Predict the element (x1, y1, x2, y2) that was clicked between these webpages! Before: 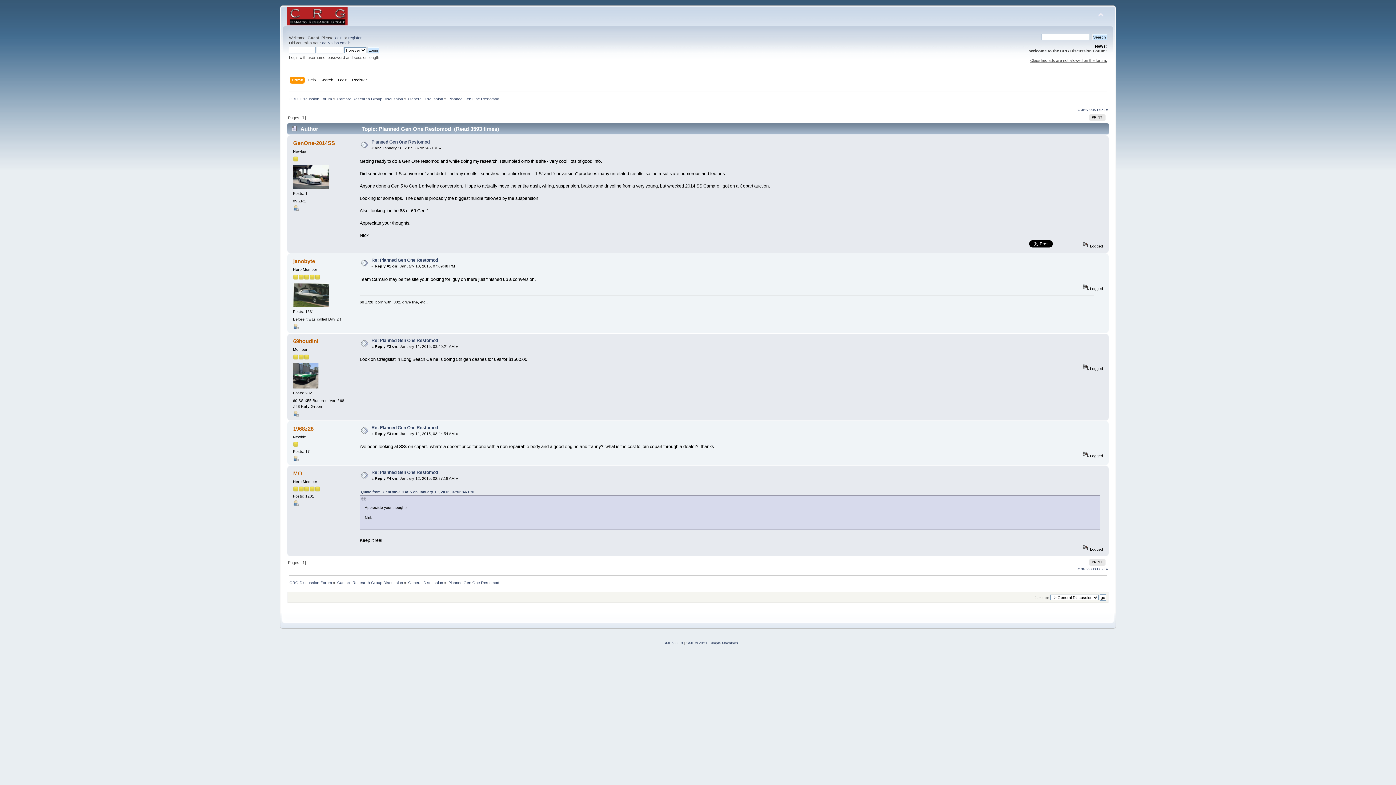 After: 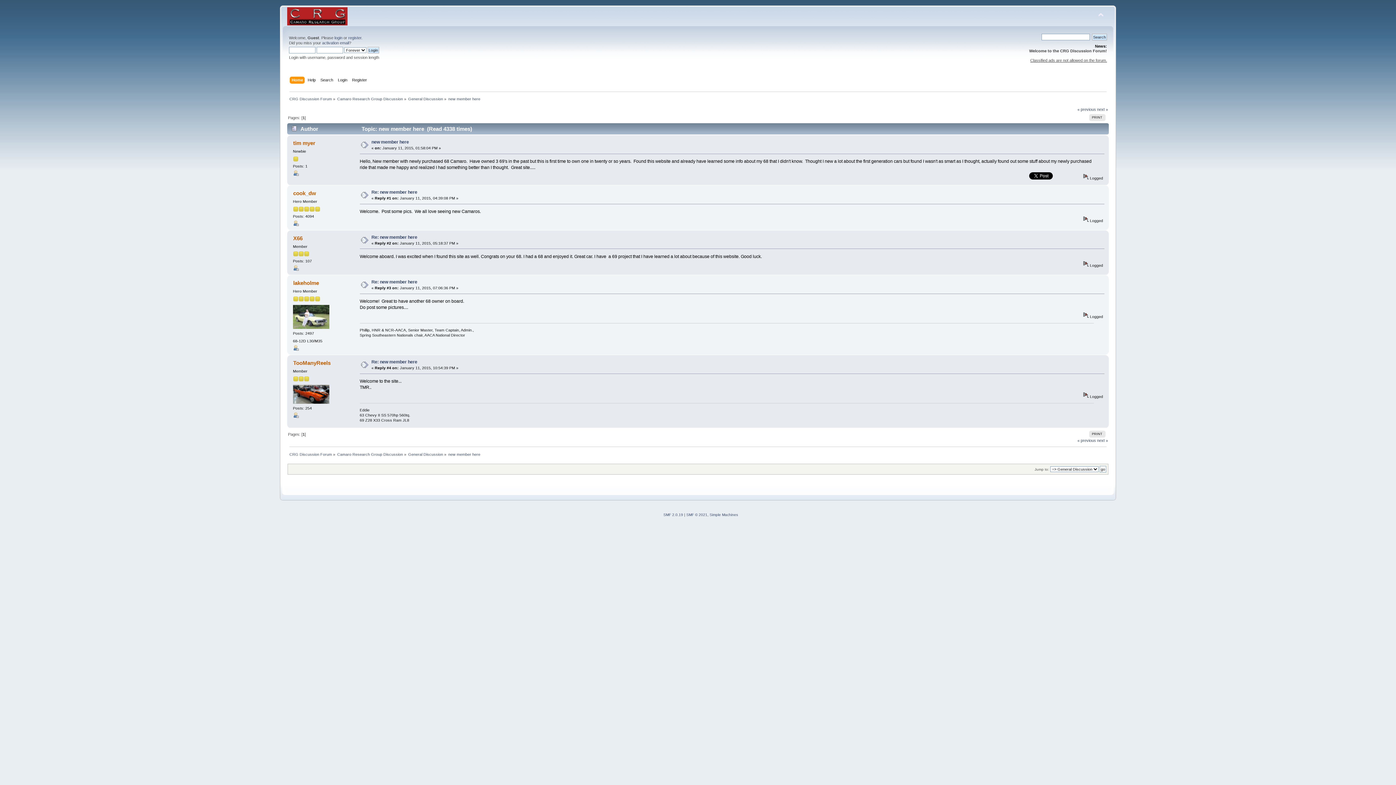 Action: bbox: (1097, 567, 1108, 571) label: next »